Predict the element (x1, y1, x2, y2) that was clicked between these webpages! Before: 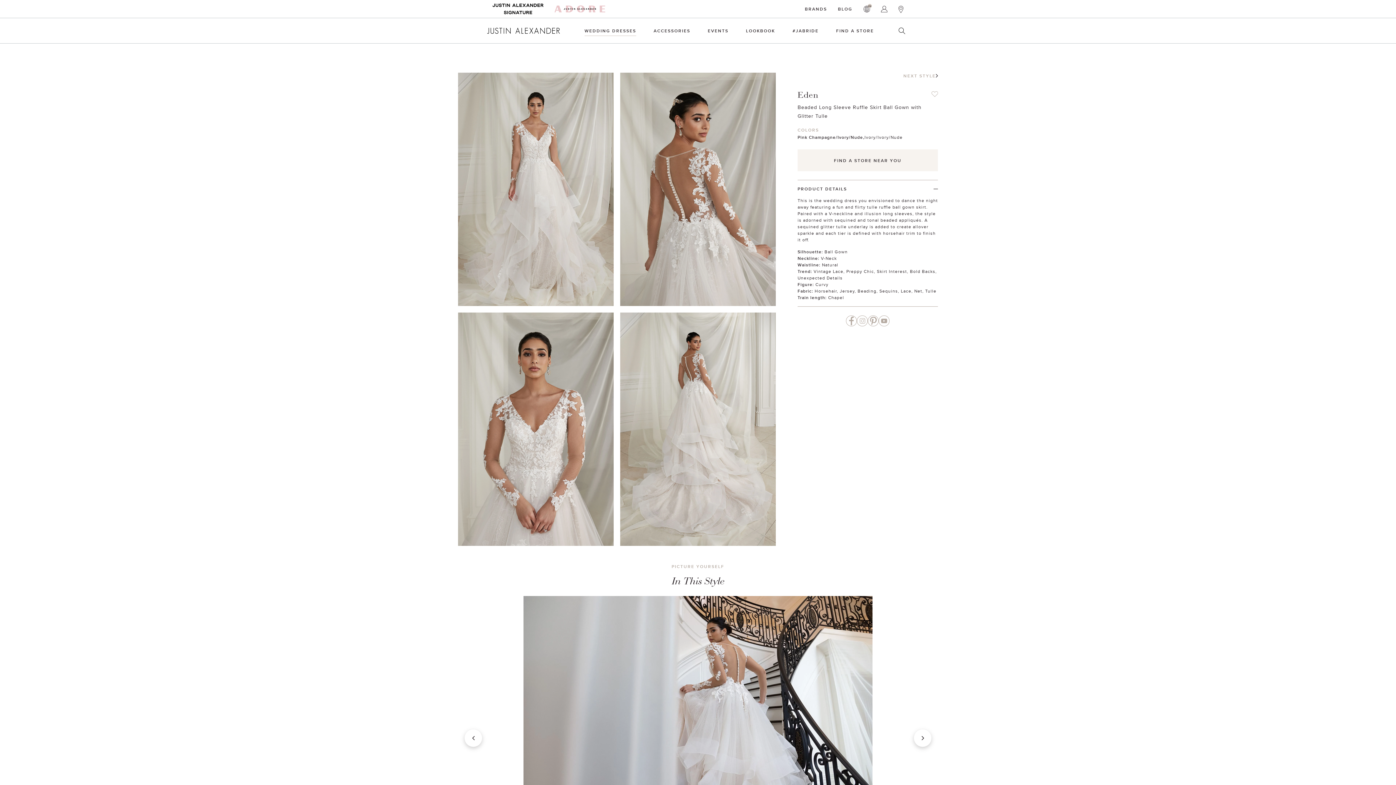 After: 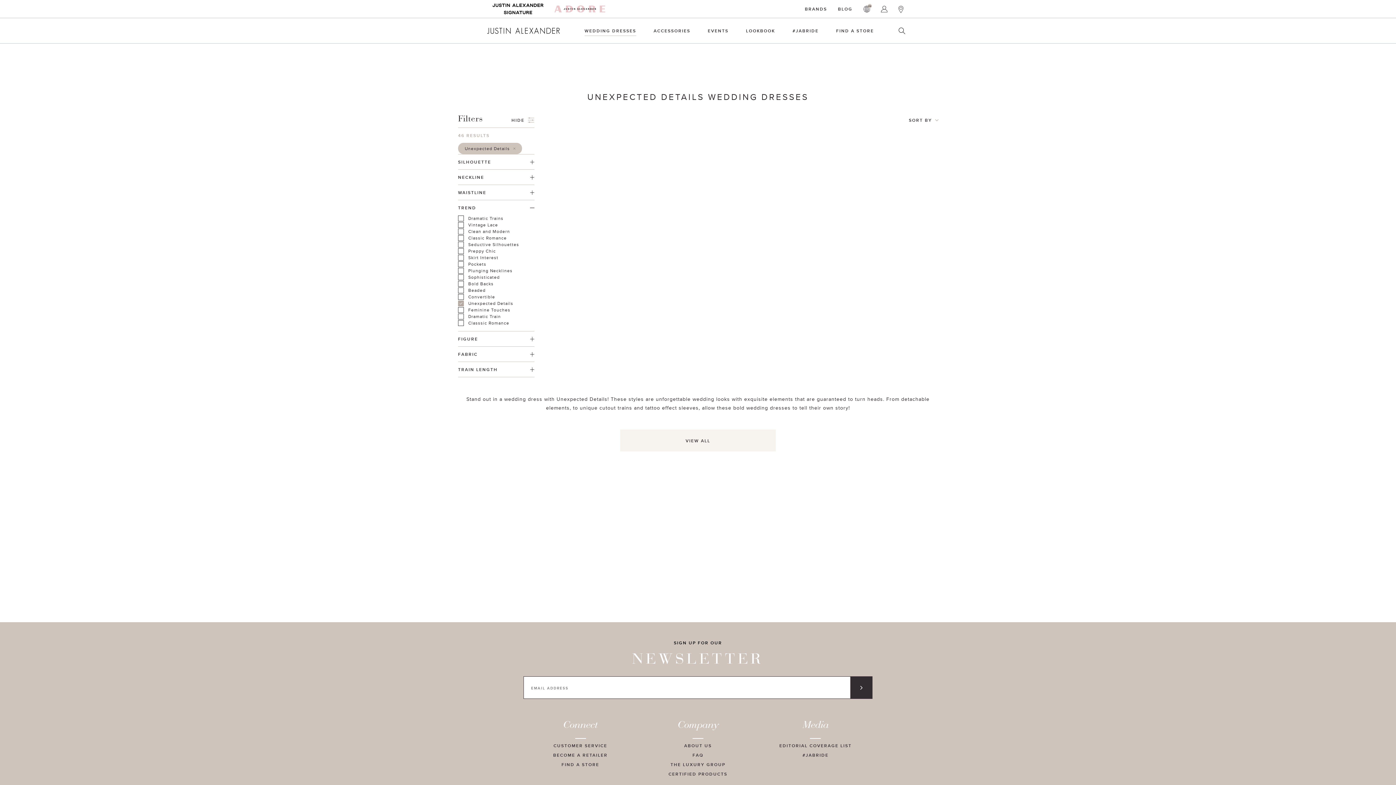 Action: label: Unexpected Details bbox: (797, 274, 842, 281)